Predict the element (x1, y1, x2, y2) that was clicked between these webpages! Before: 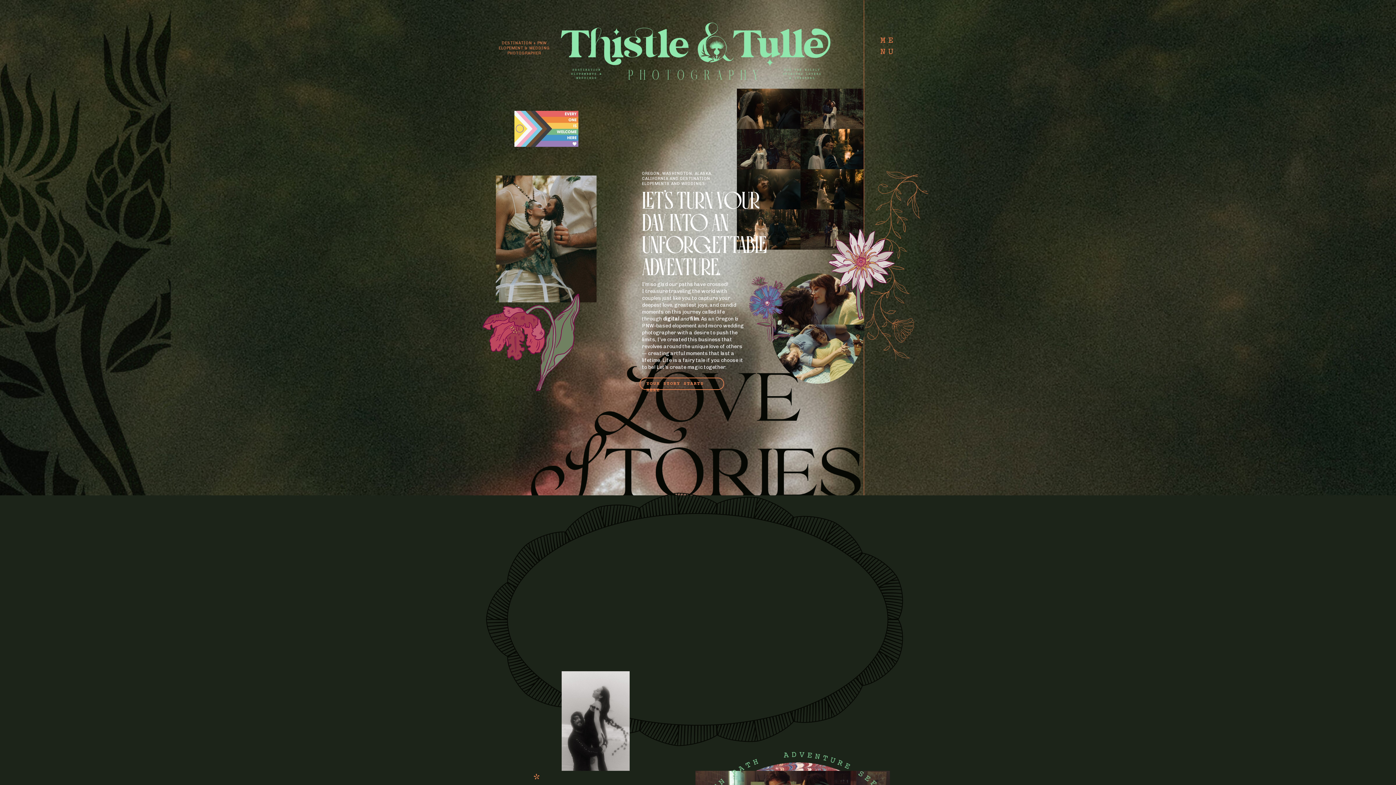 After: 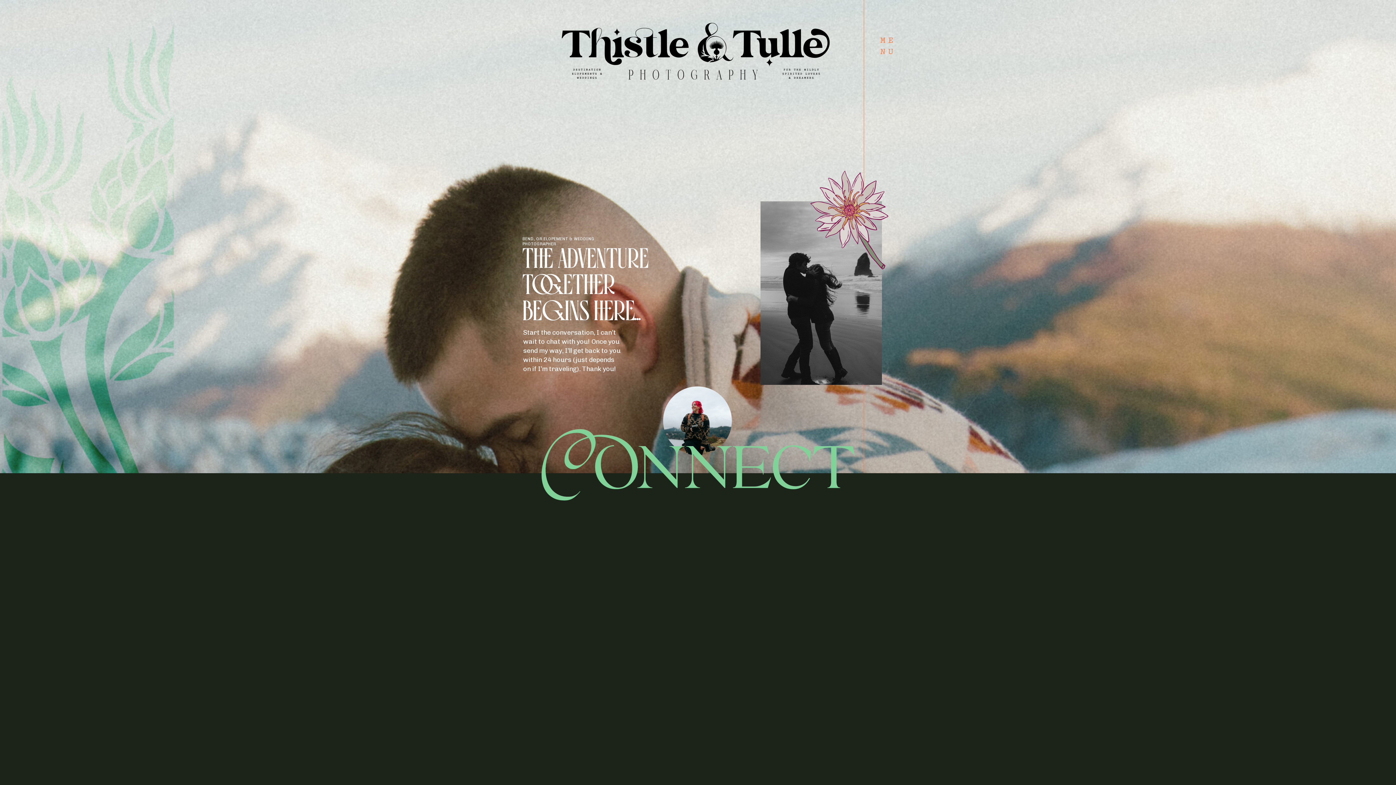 Action: bbox: (646, 380, 720, 387) label: YOUR STORY STARTS HERE